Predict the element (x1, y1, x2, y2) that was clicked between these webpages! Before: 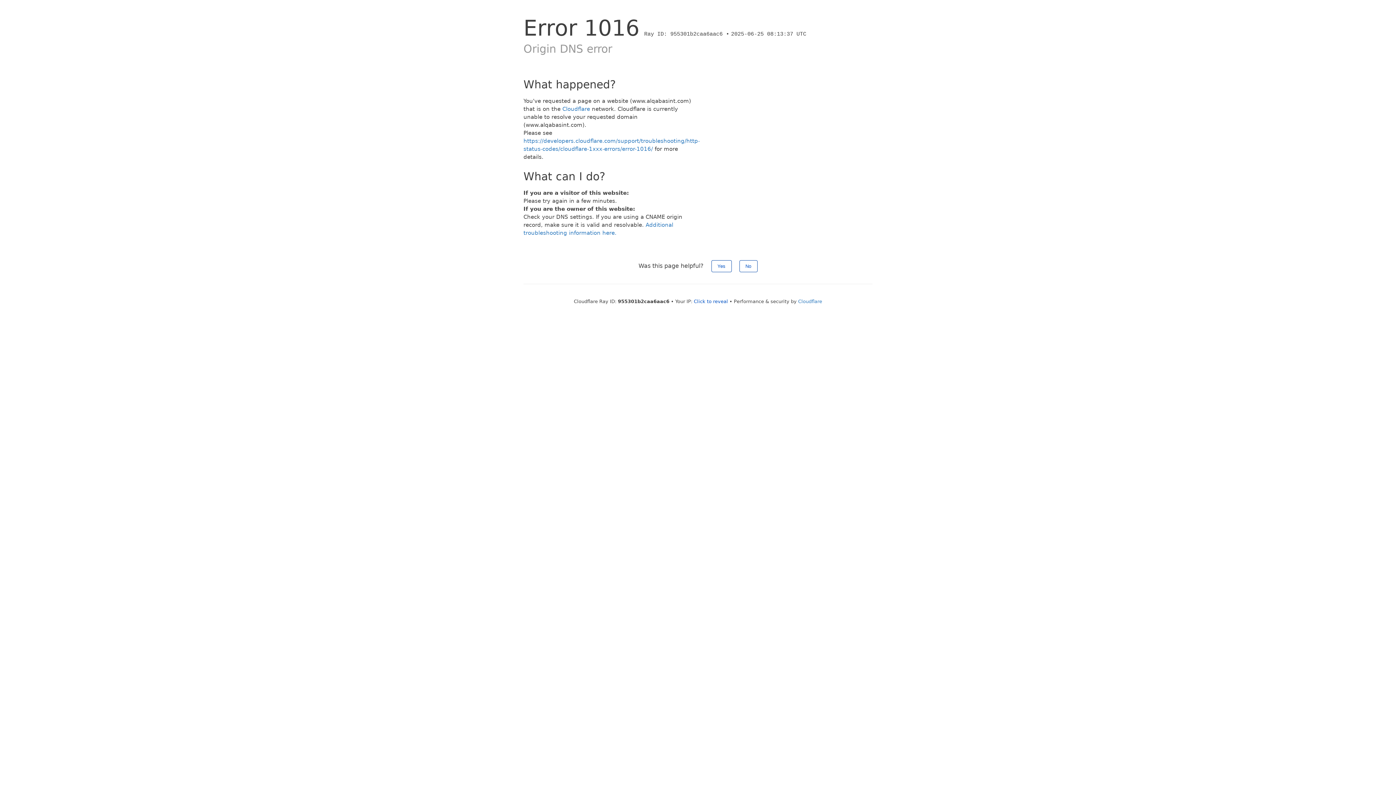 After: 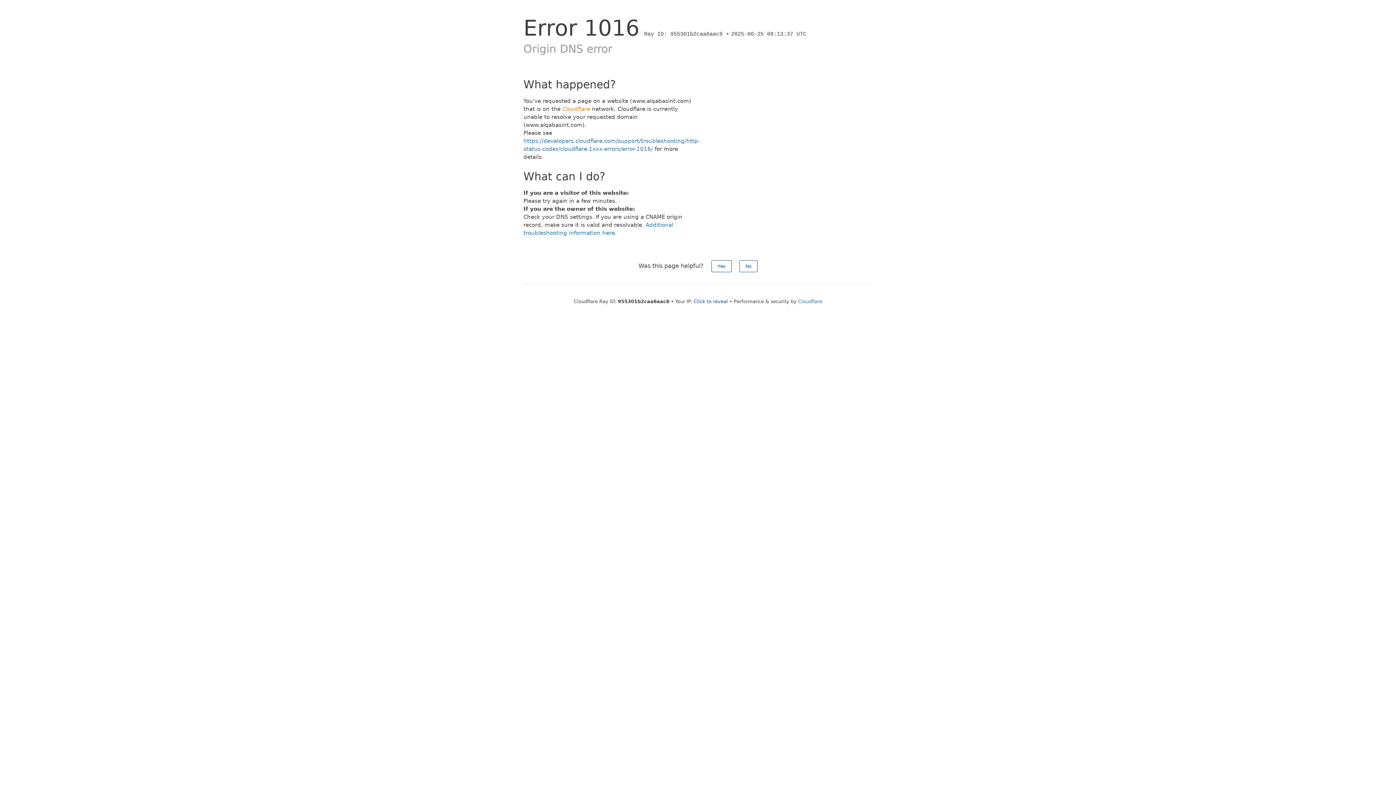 Action: bbox: (562, 105, 590, 112) label: Cloudflare